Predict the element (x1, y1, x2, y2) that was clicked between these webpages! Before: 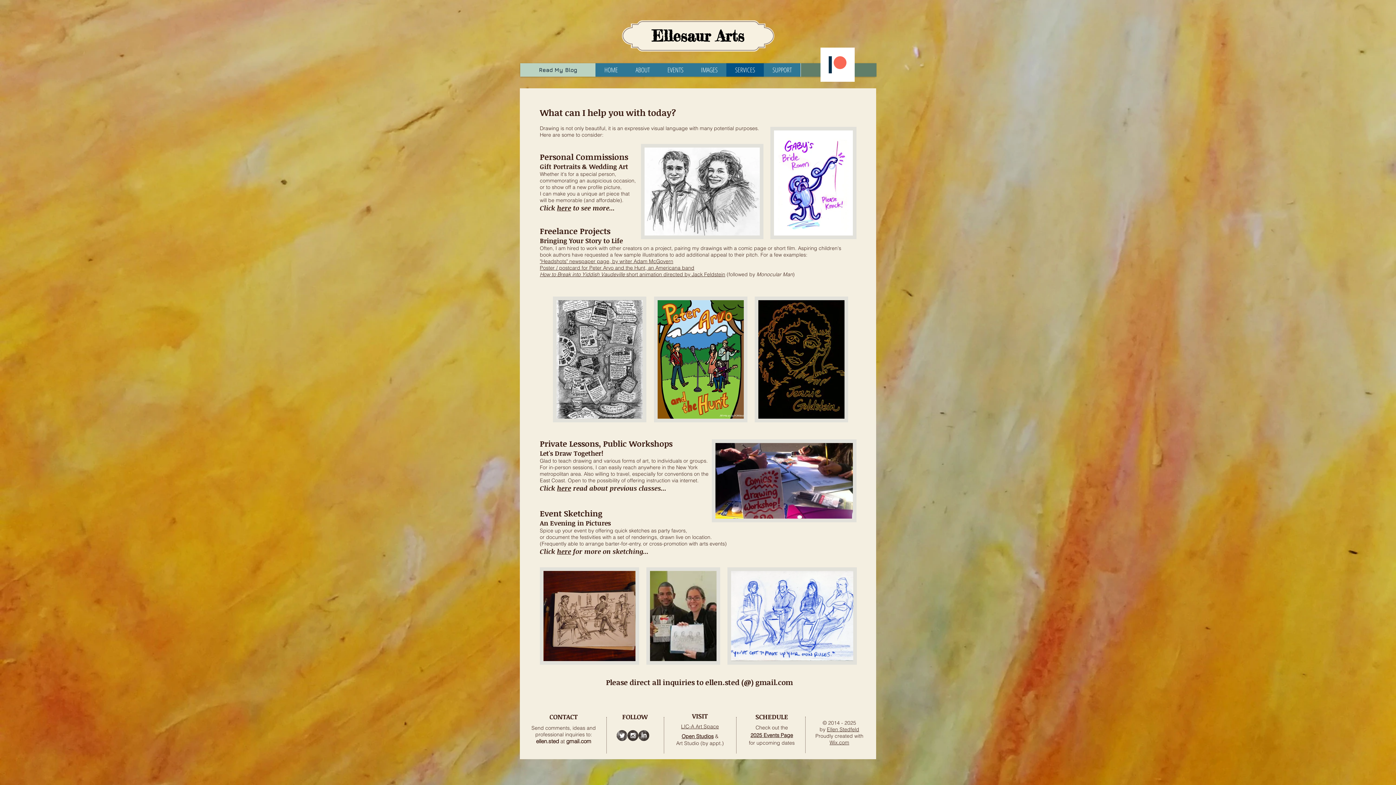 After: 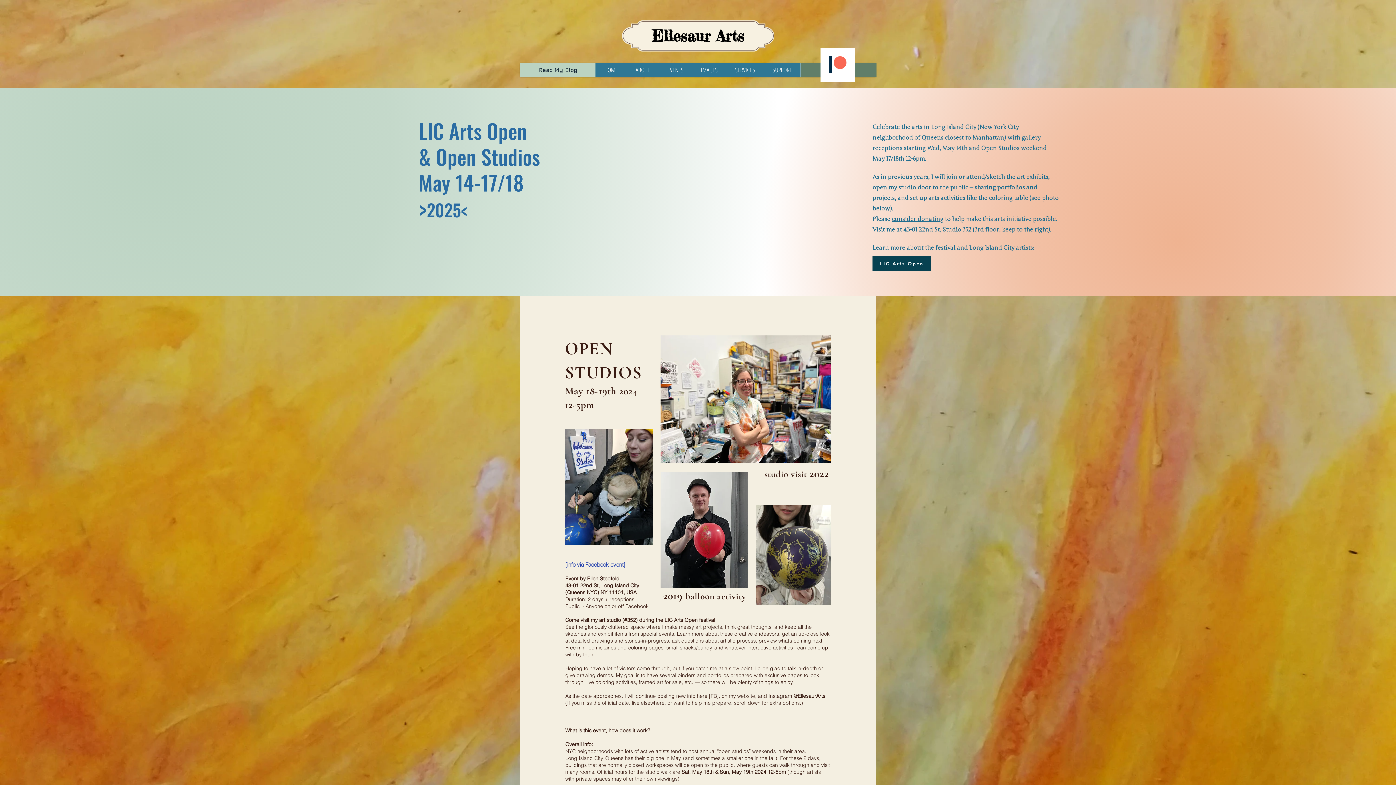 Action: bbox: (681, 733, 713, 740) label: Open Studios